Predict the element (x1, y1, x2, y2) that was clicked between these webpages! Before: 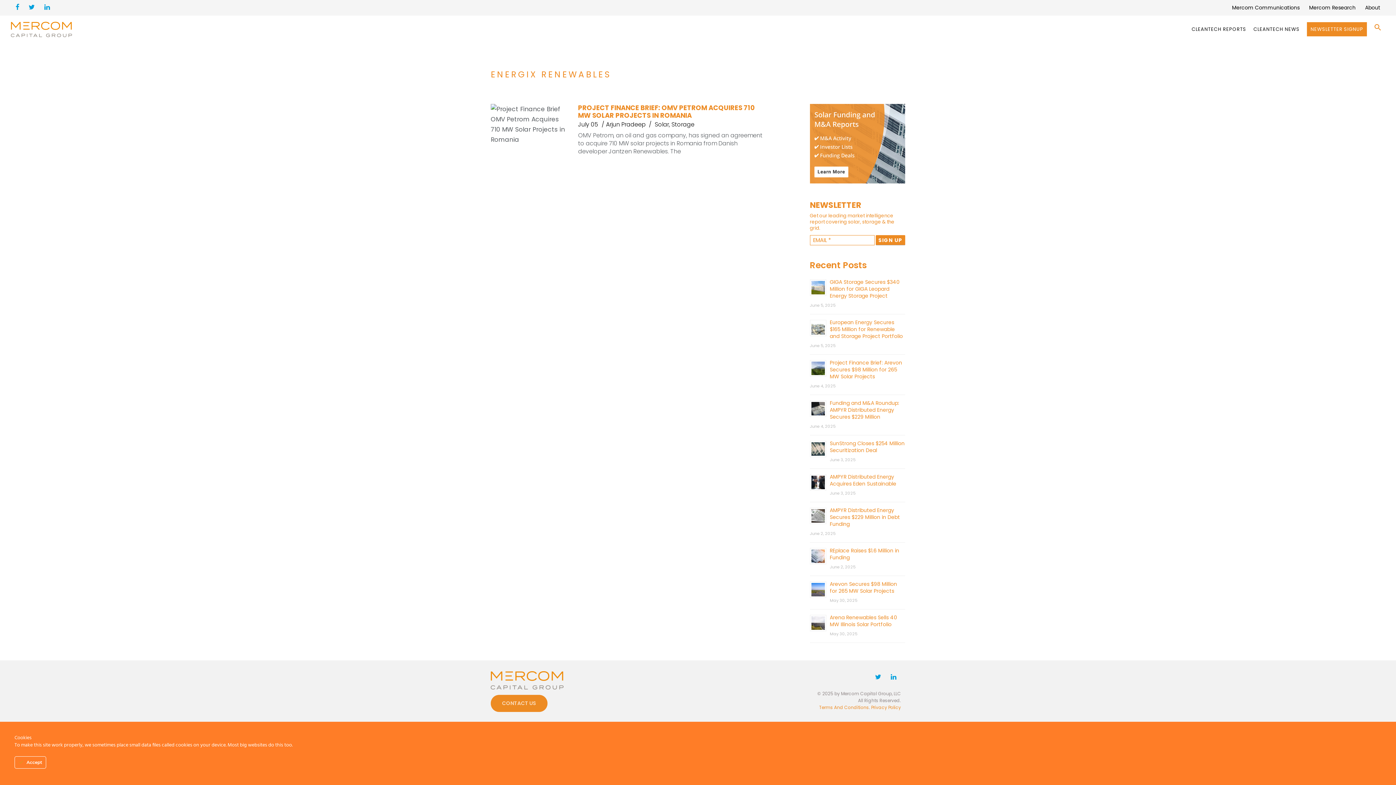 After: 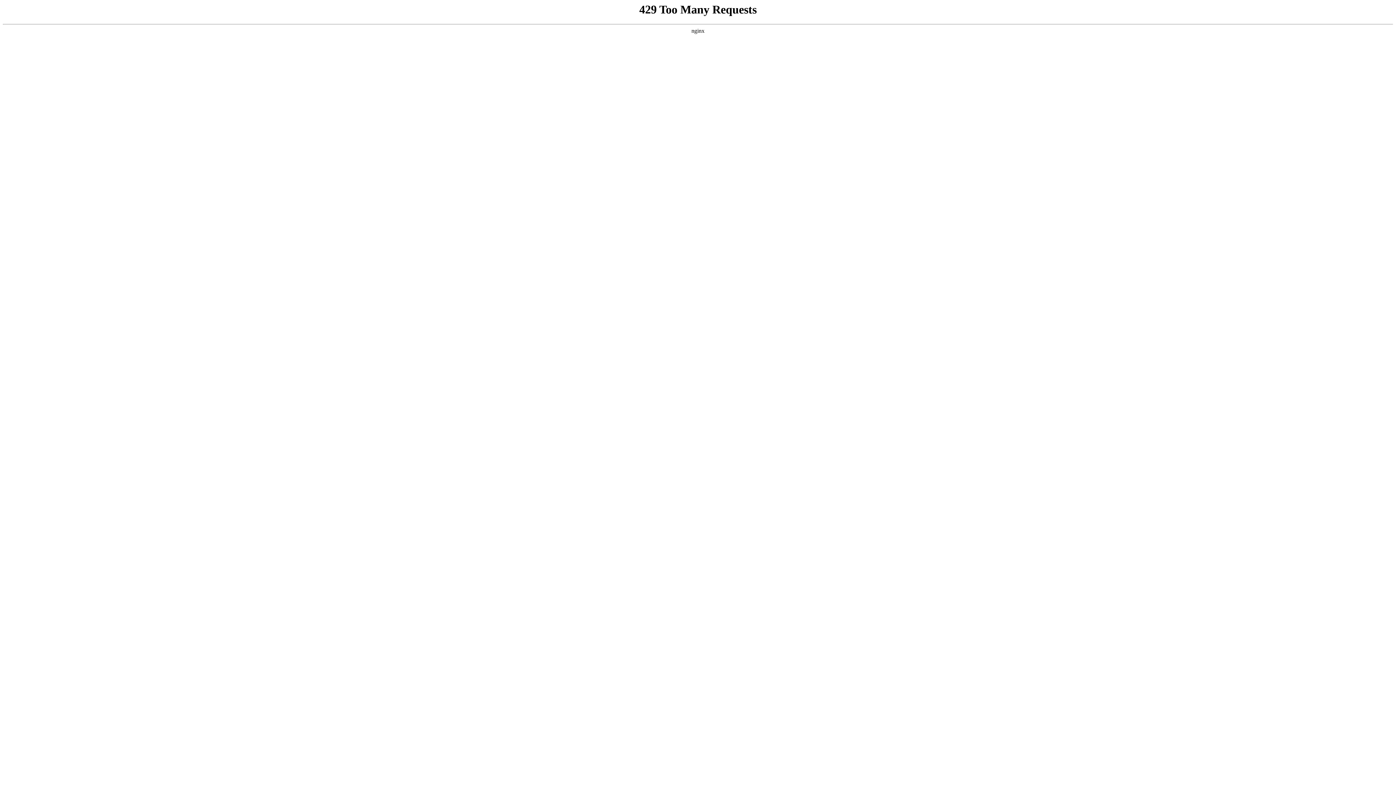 Action: bbox: (830, 359, 902, 380) label: Project Finance Brief: Arevon Secures $98 Million for 265 MW Solar Projects